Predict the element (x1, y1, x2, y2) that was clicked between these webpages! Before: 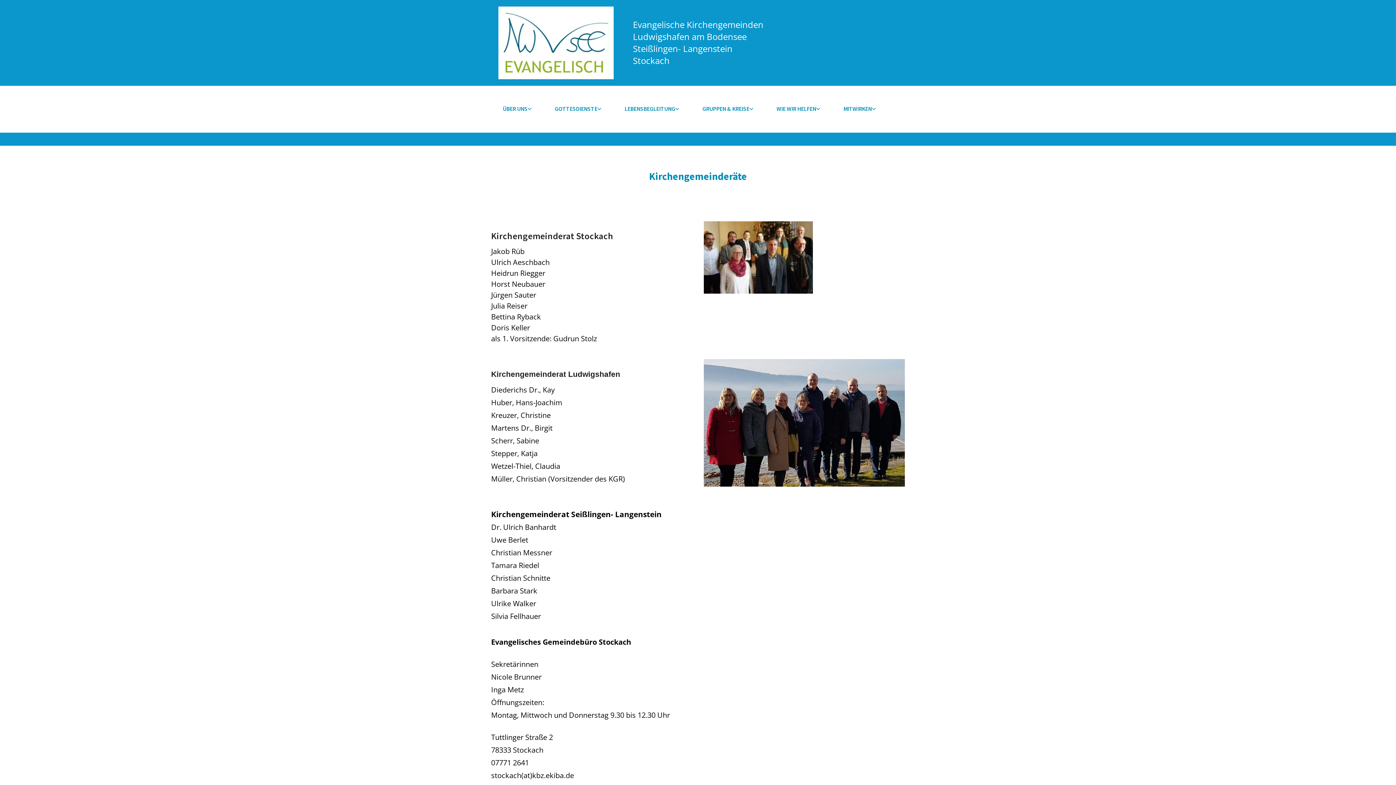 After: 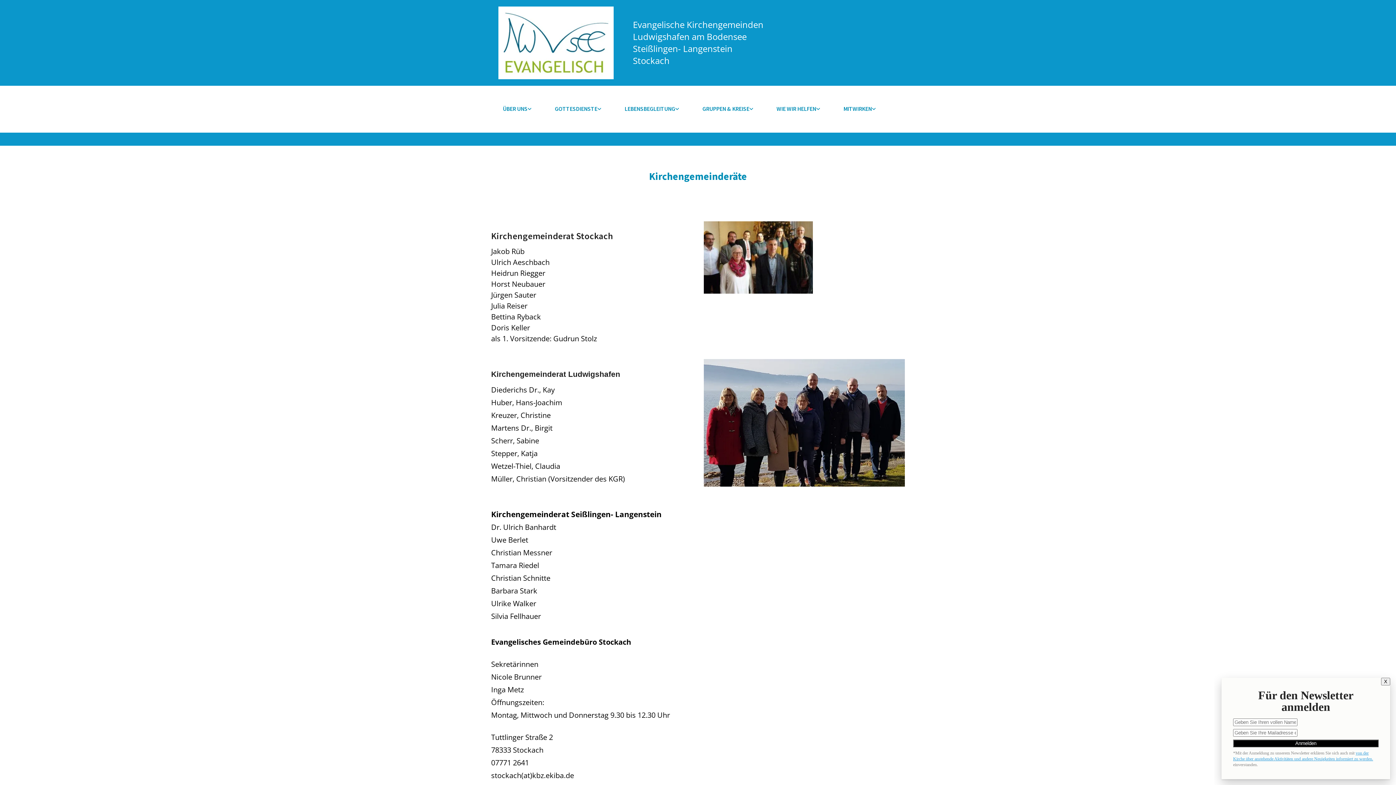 Action: bbox: (704, 359, 905, 486)